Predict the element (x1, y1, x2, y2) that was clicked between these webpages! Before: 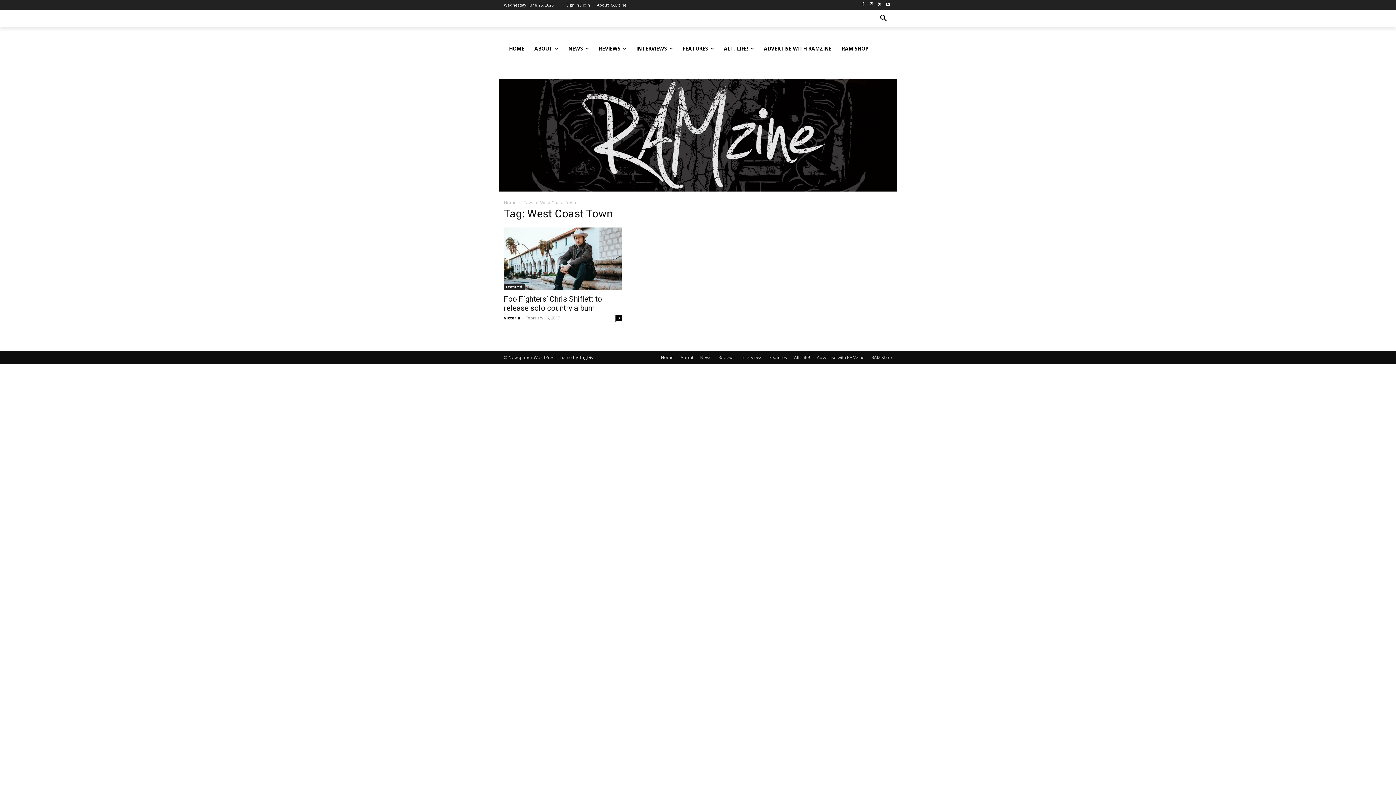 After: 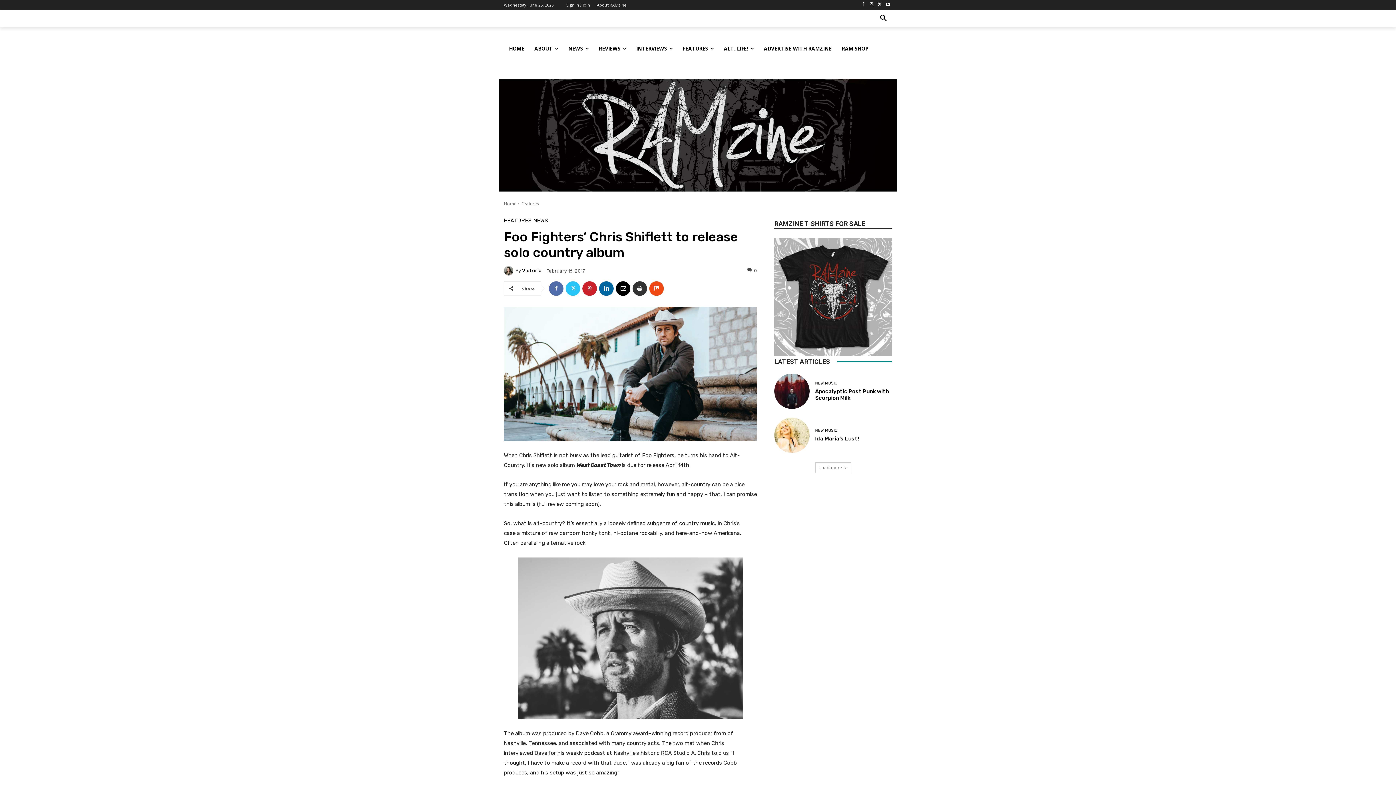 Action: bbox: (504, 227, 621, 290)